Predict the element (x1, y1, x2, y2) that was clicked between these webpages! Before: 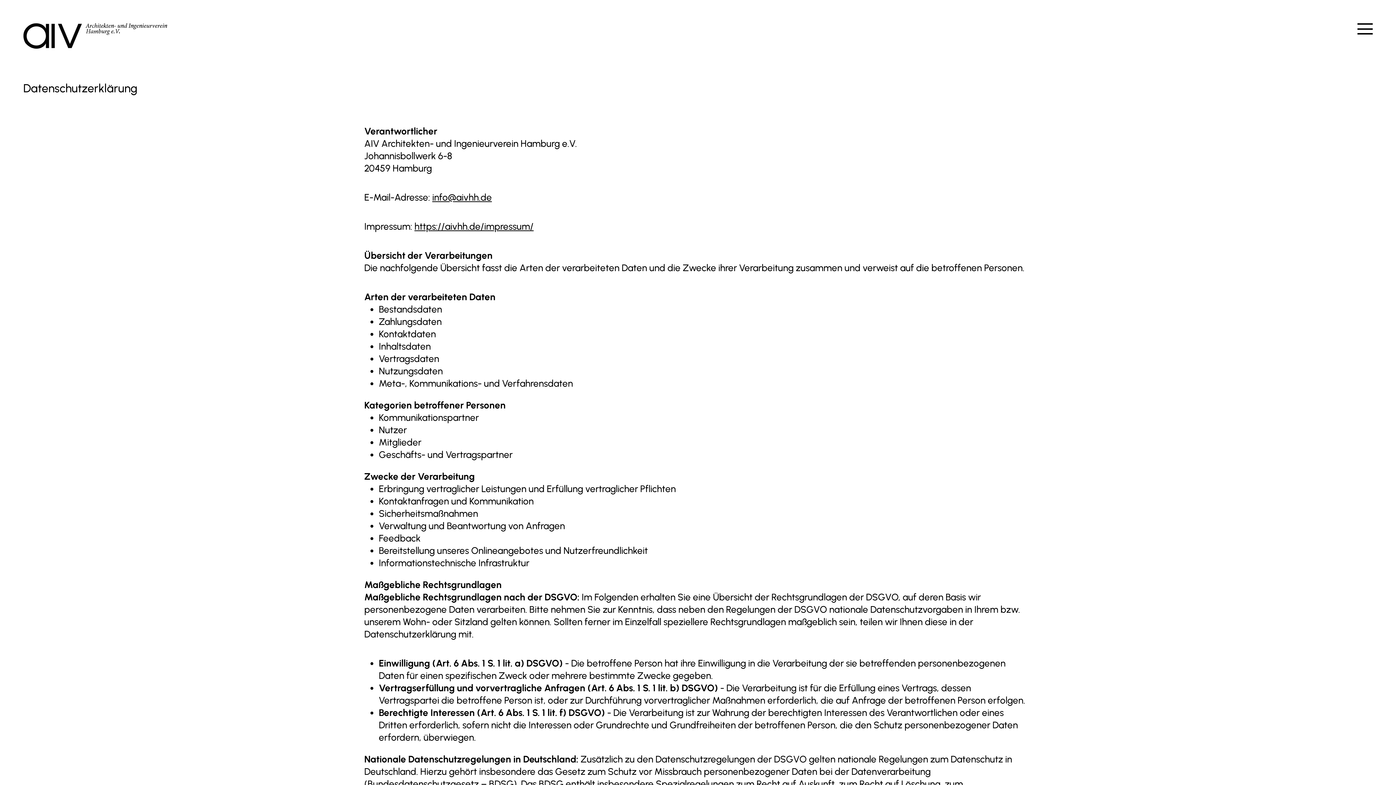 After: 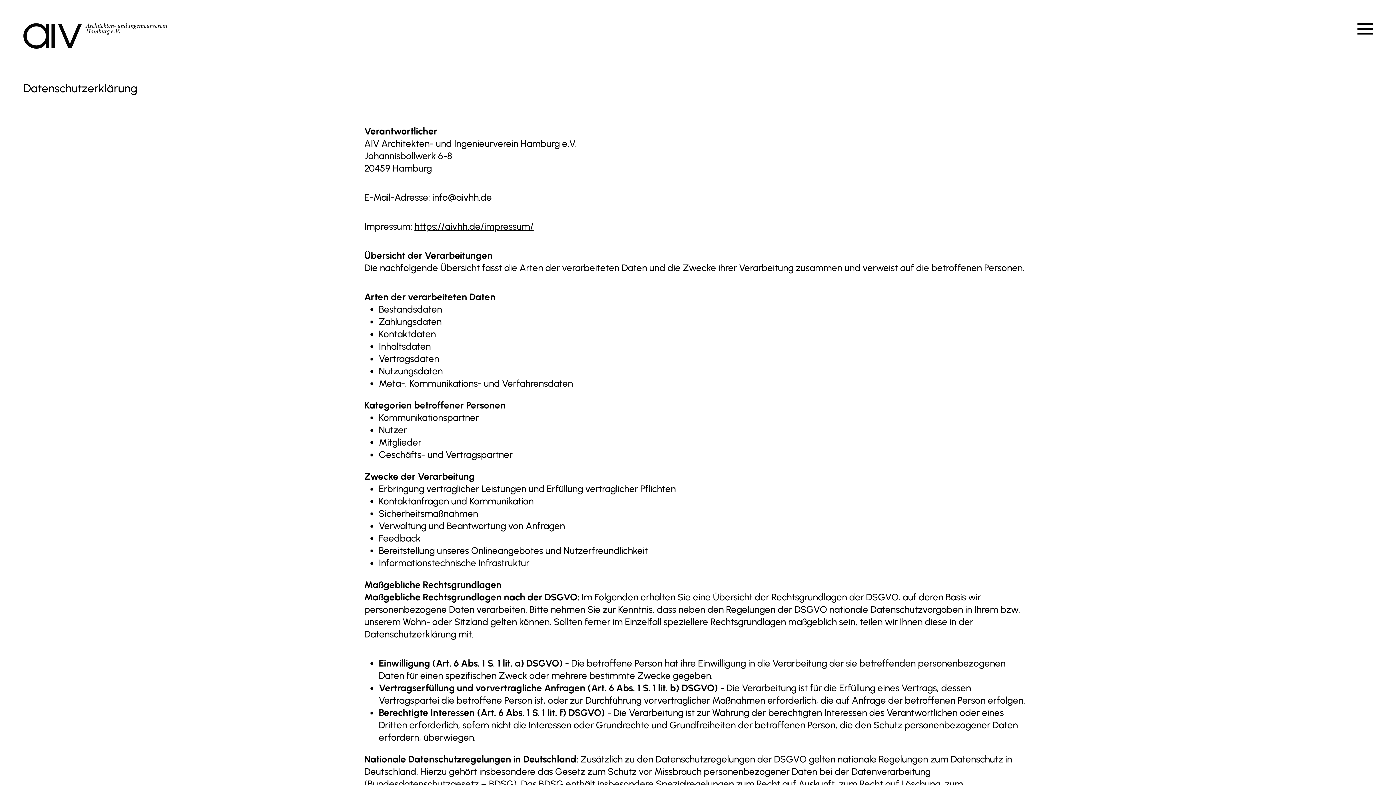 Action: bbox: (432, 191, 491, 203) label: info@aivhh.de